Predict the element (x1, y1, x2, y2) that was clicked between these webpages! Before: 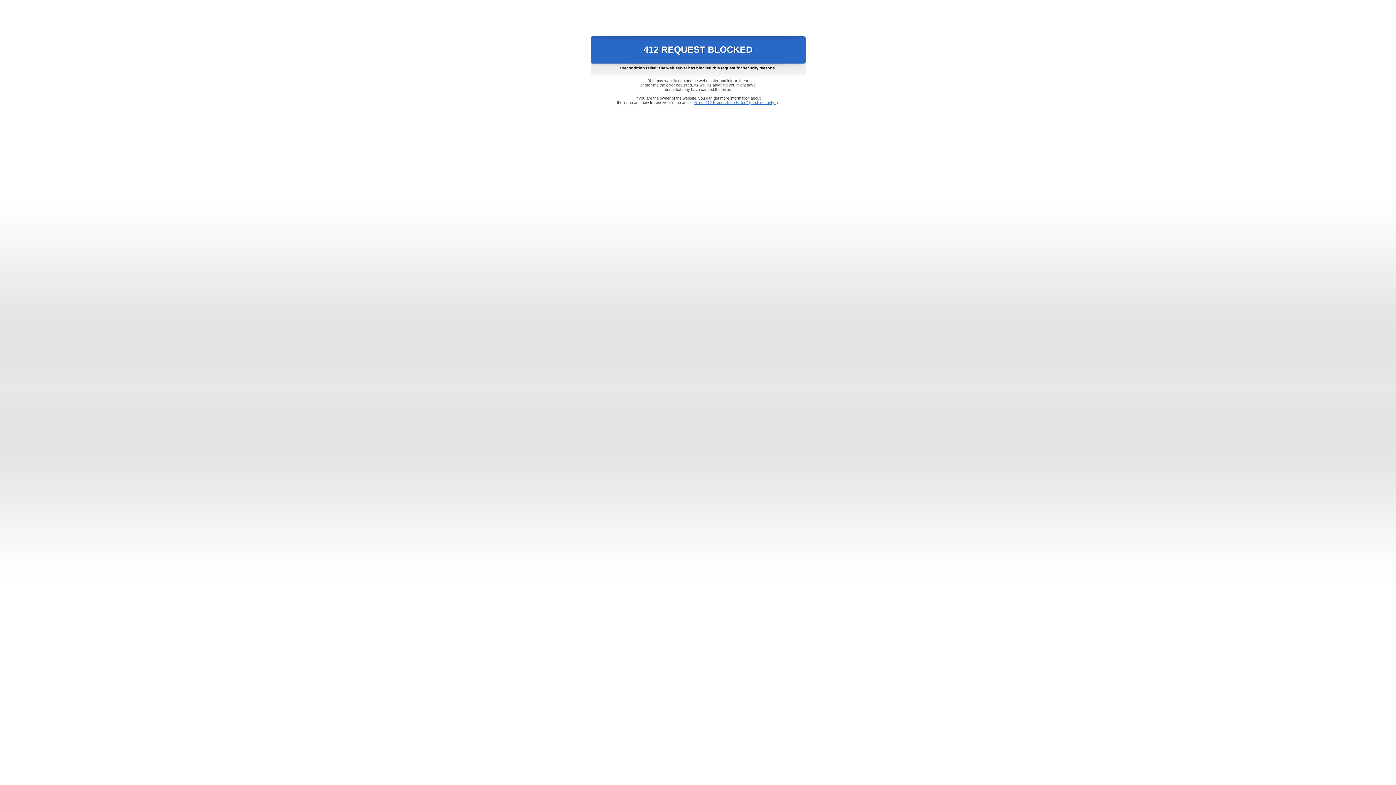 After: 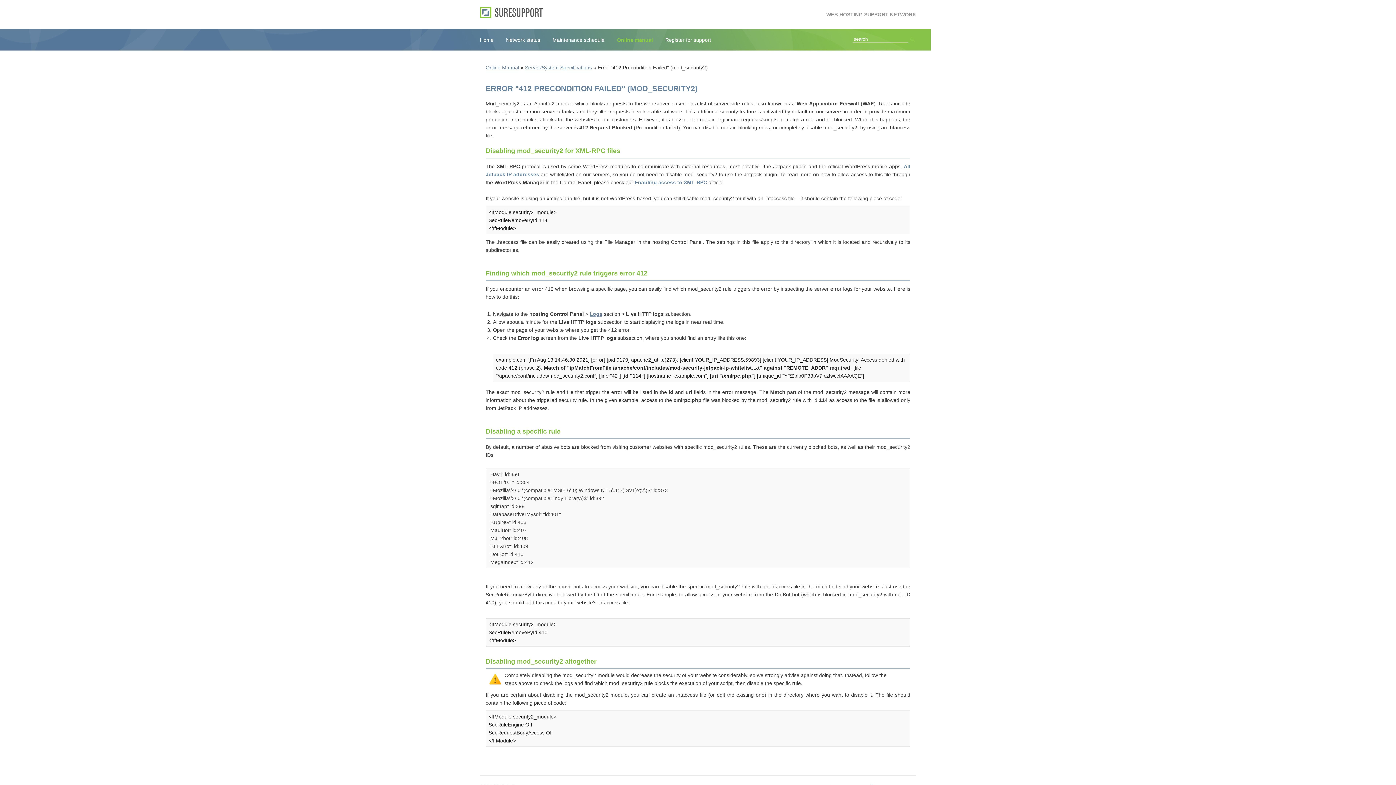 Action: bbox: (693, 100, 778, 104) label: Error "412 Precondition Failed" (mod_security2)